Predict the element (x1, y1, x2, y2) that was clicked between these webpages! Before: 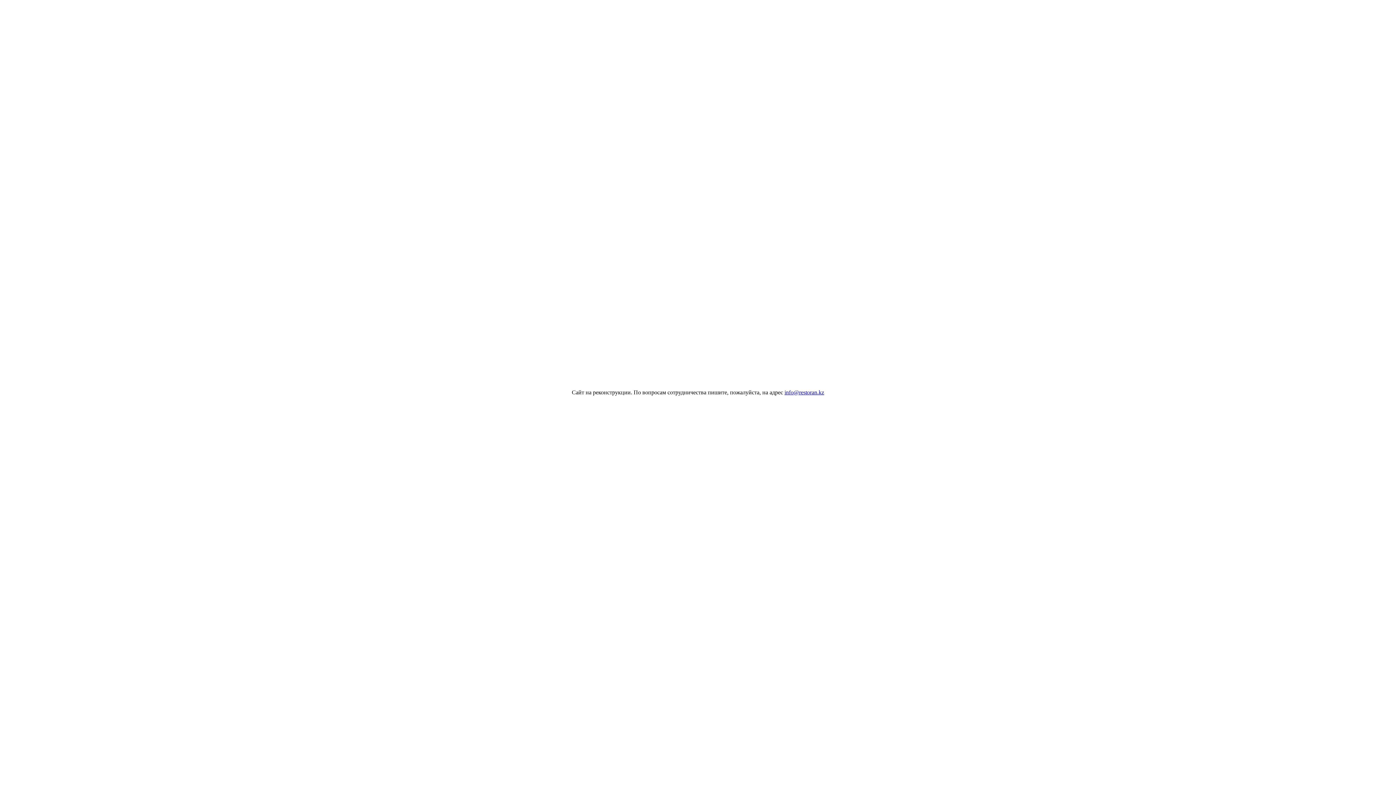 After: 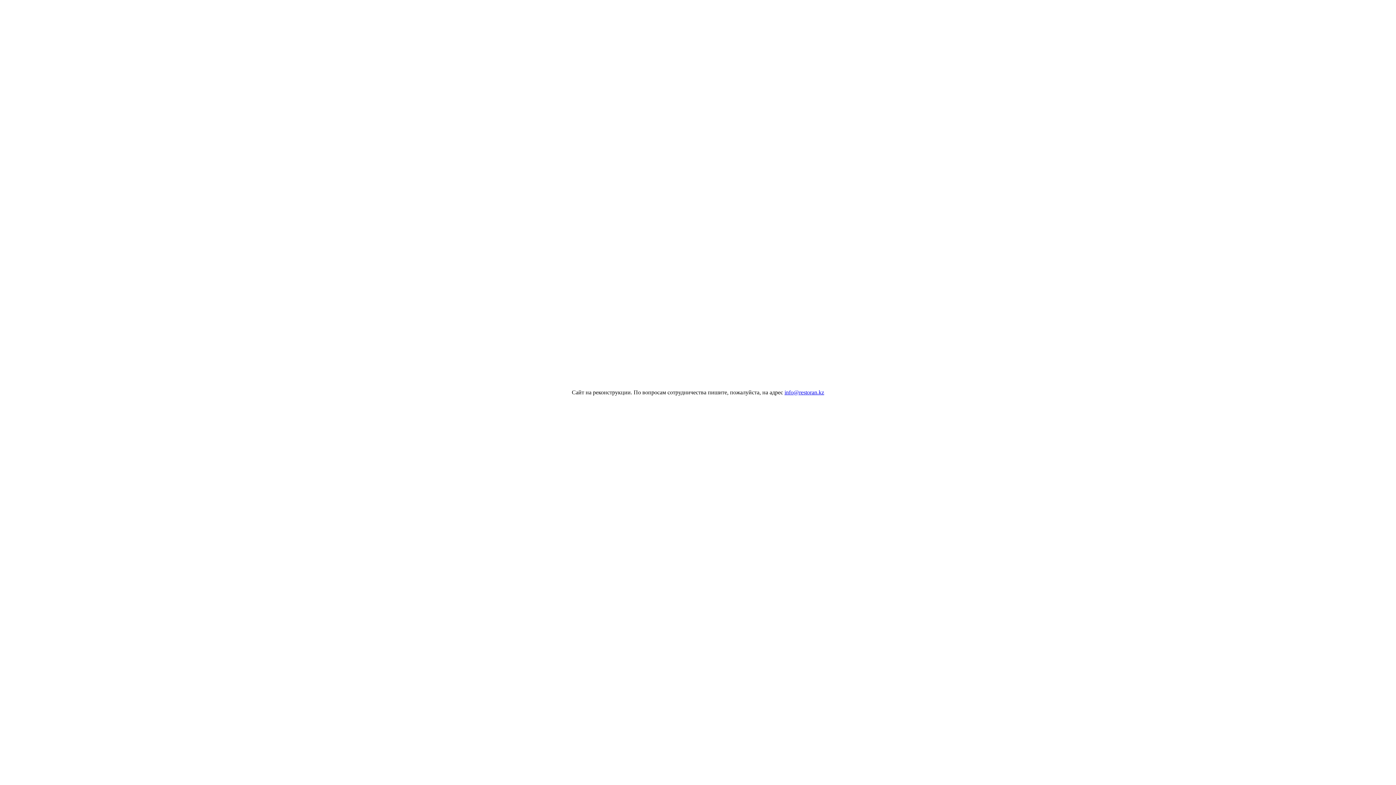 Action: label: info@restoran.kz bbox: (784, 389, 824, 395)